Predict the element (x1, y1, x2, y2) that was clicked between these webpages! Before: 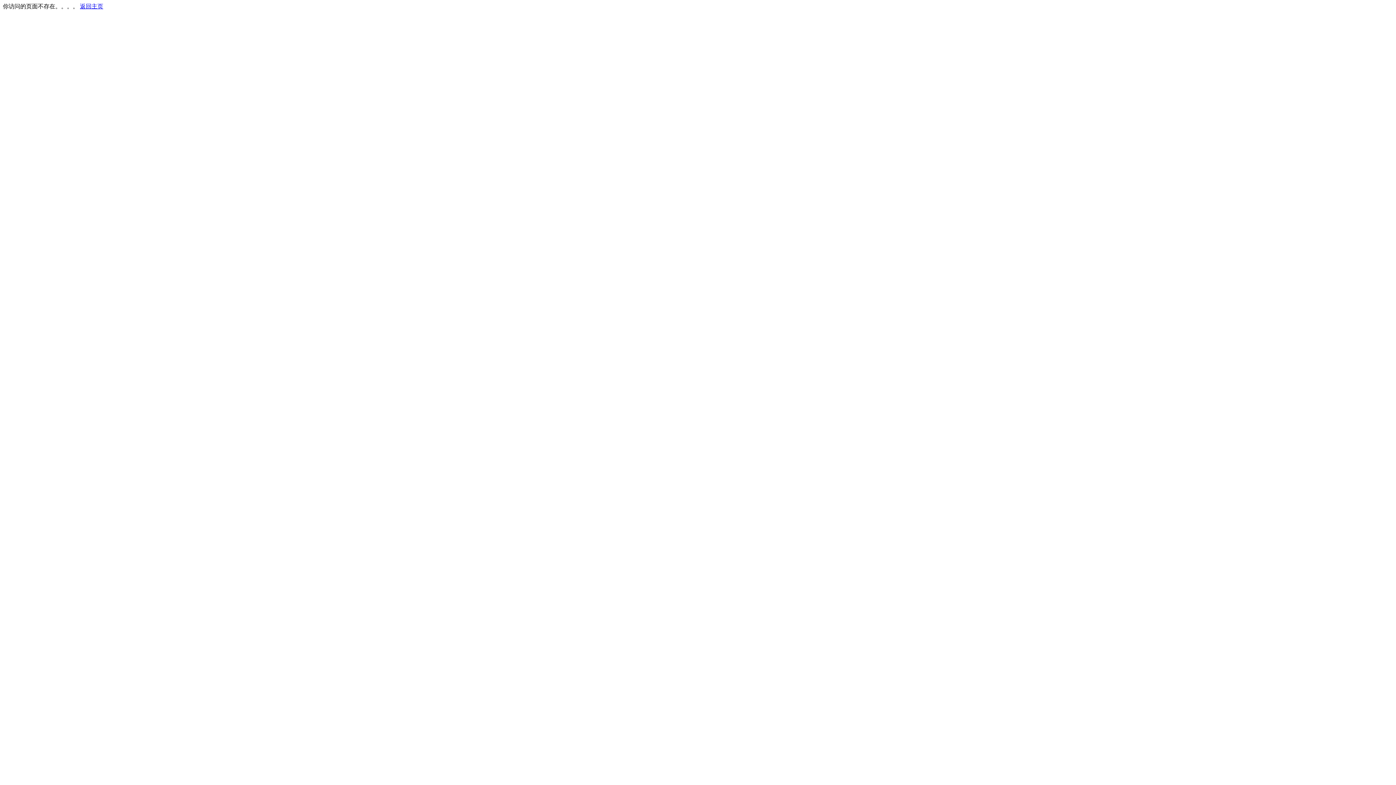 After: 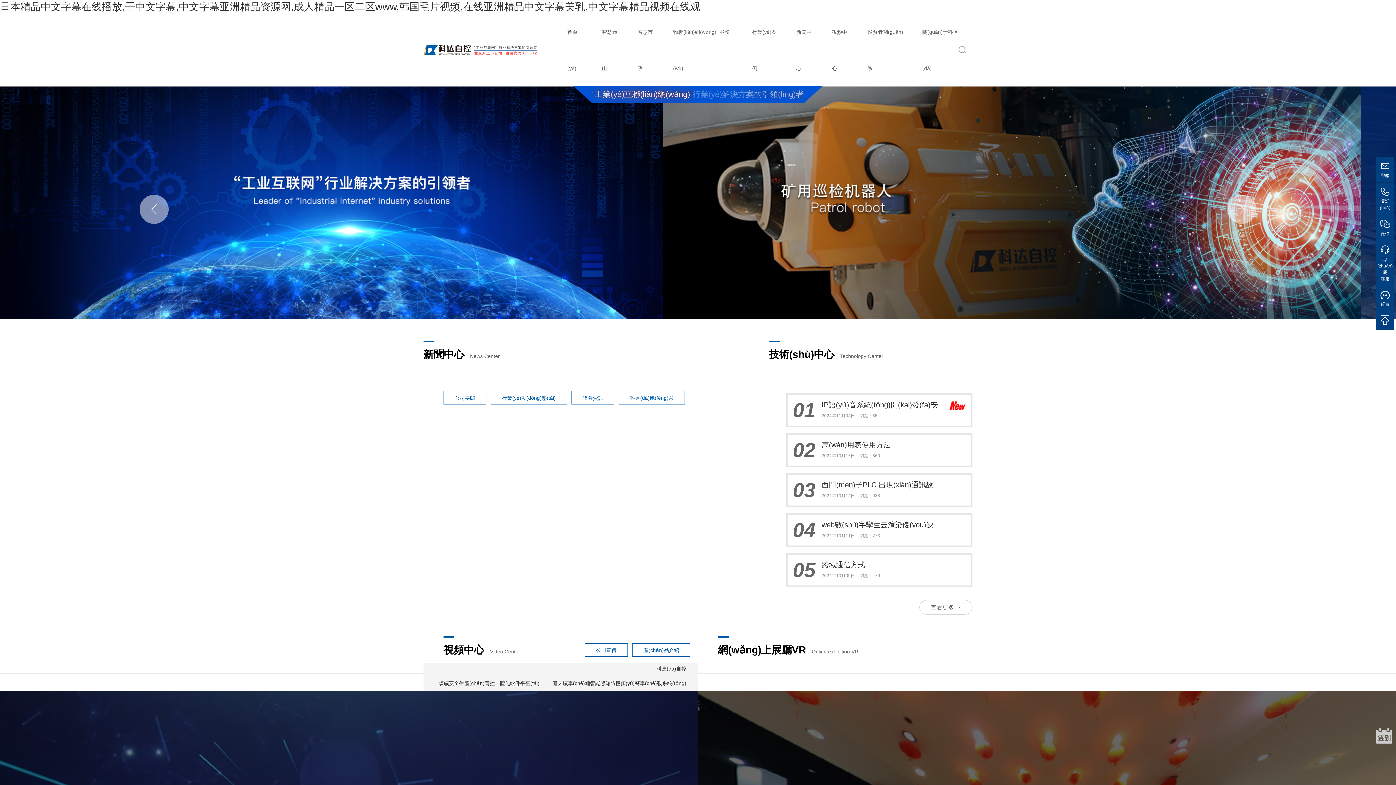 Action: label: 返回主页 bbox: (80, 3, 103, 9)